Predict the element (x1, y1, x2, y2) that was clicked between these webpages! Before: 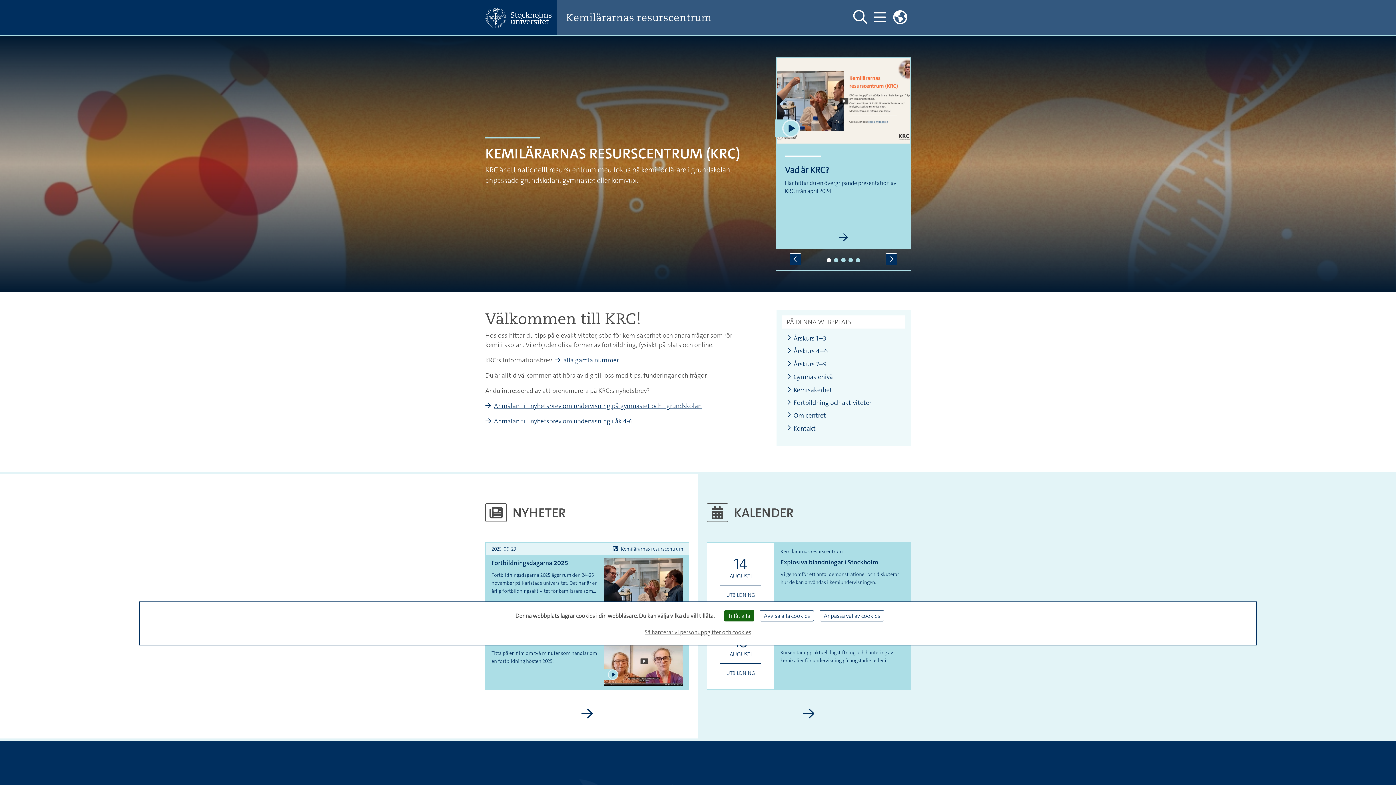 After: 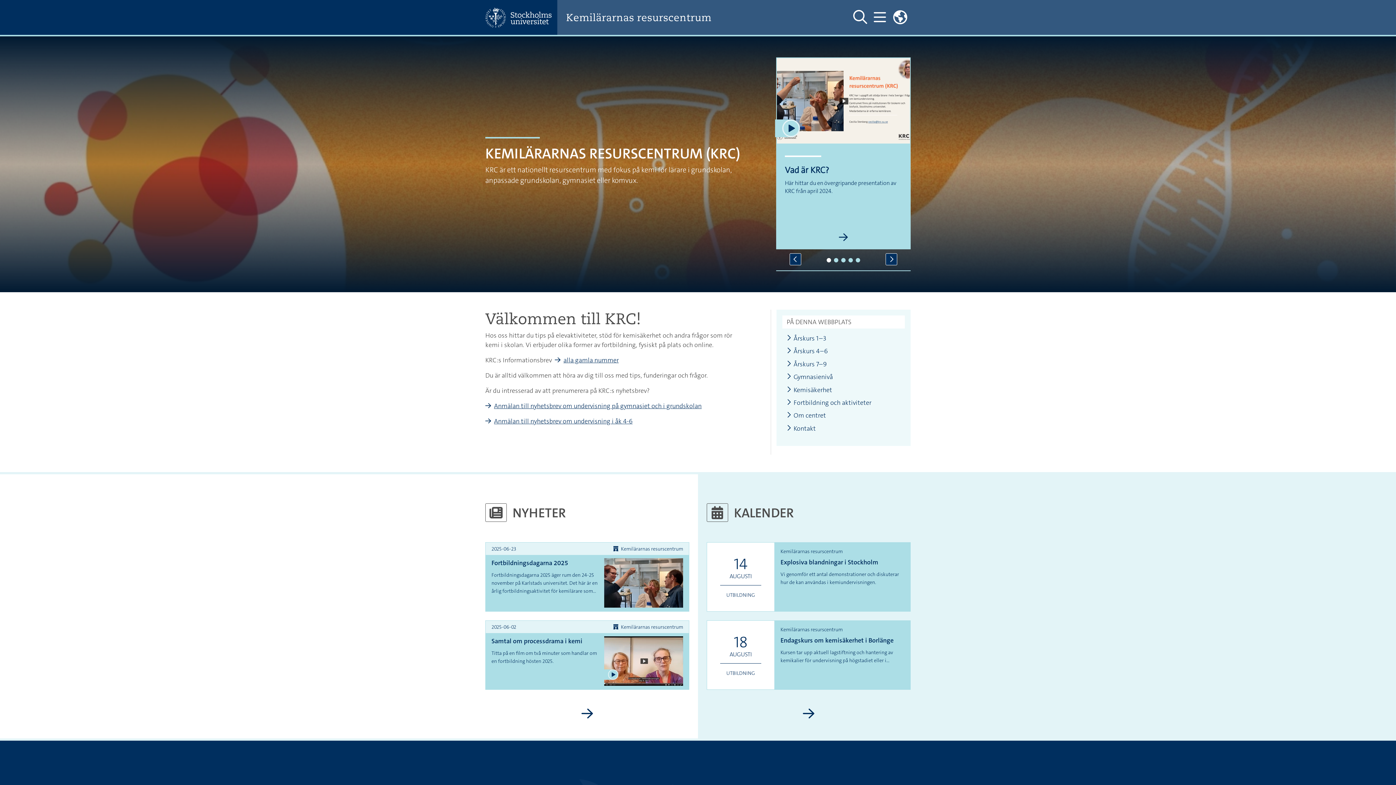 Action: label: Tillåt alla bbox: (724, 610, 754, 621)